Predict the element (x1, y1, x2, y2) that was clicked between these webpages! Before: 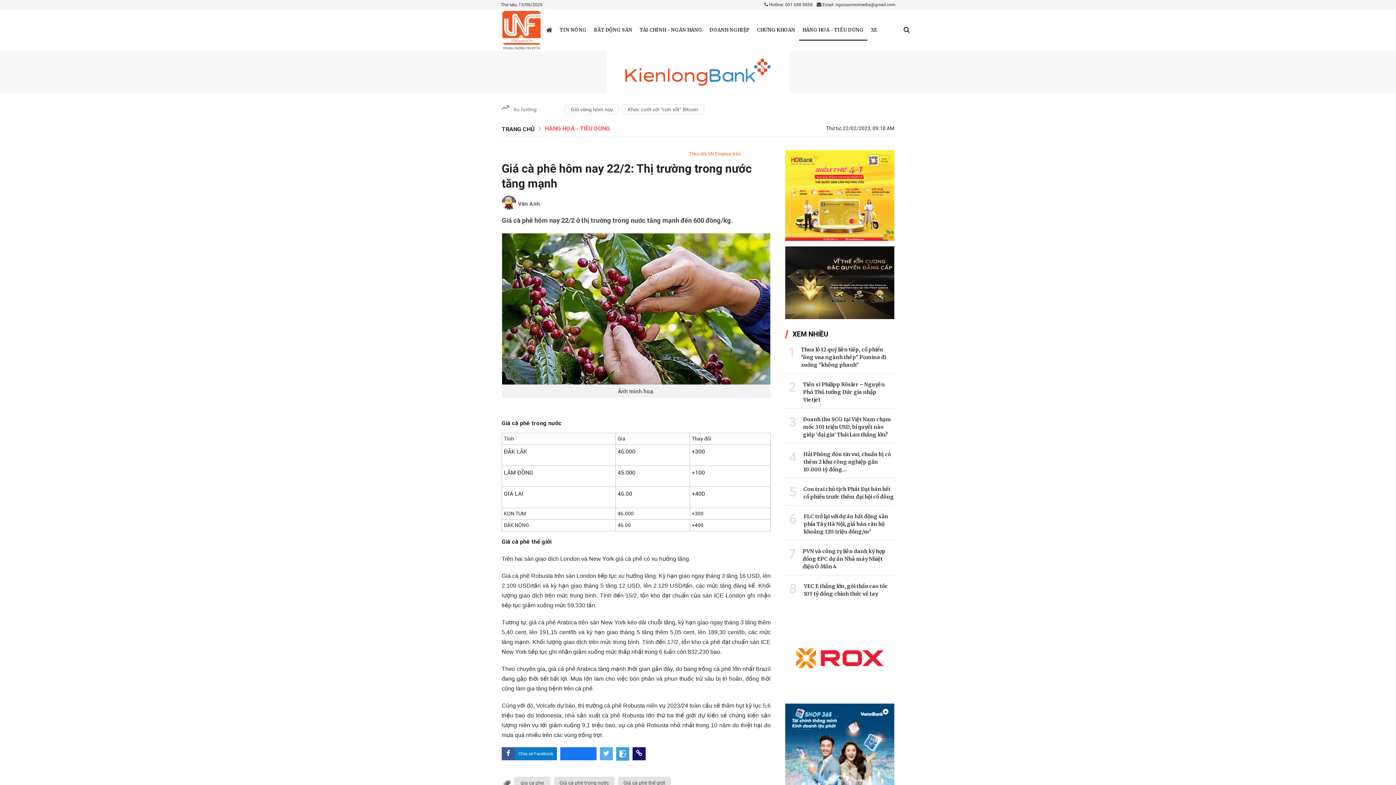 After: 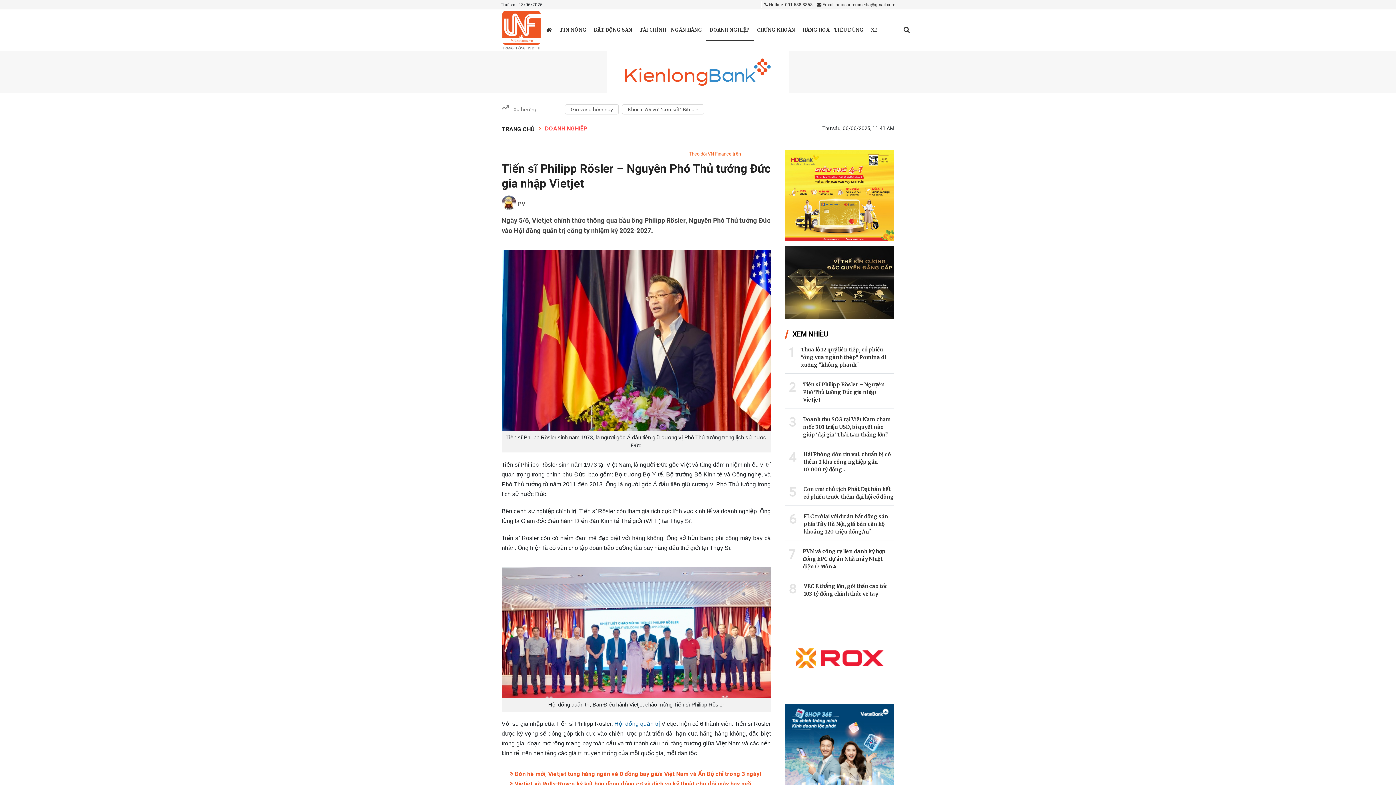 Action: label: Tiến sĩ Philipp Rösler – Nguyên Phó Thủ tướng Đức gia nhập Vietjet bbox: (803, 381, 894, 404)